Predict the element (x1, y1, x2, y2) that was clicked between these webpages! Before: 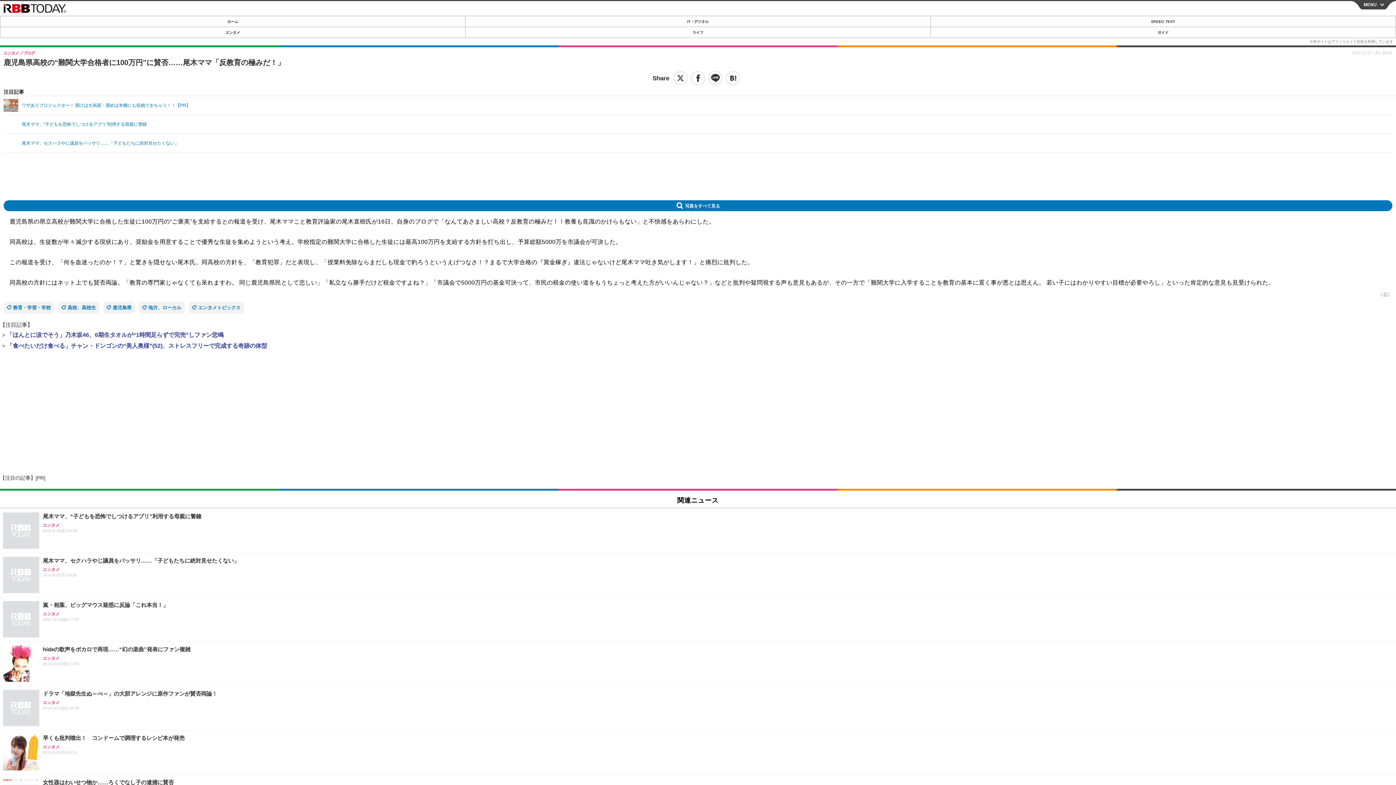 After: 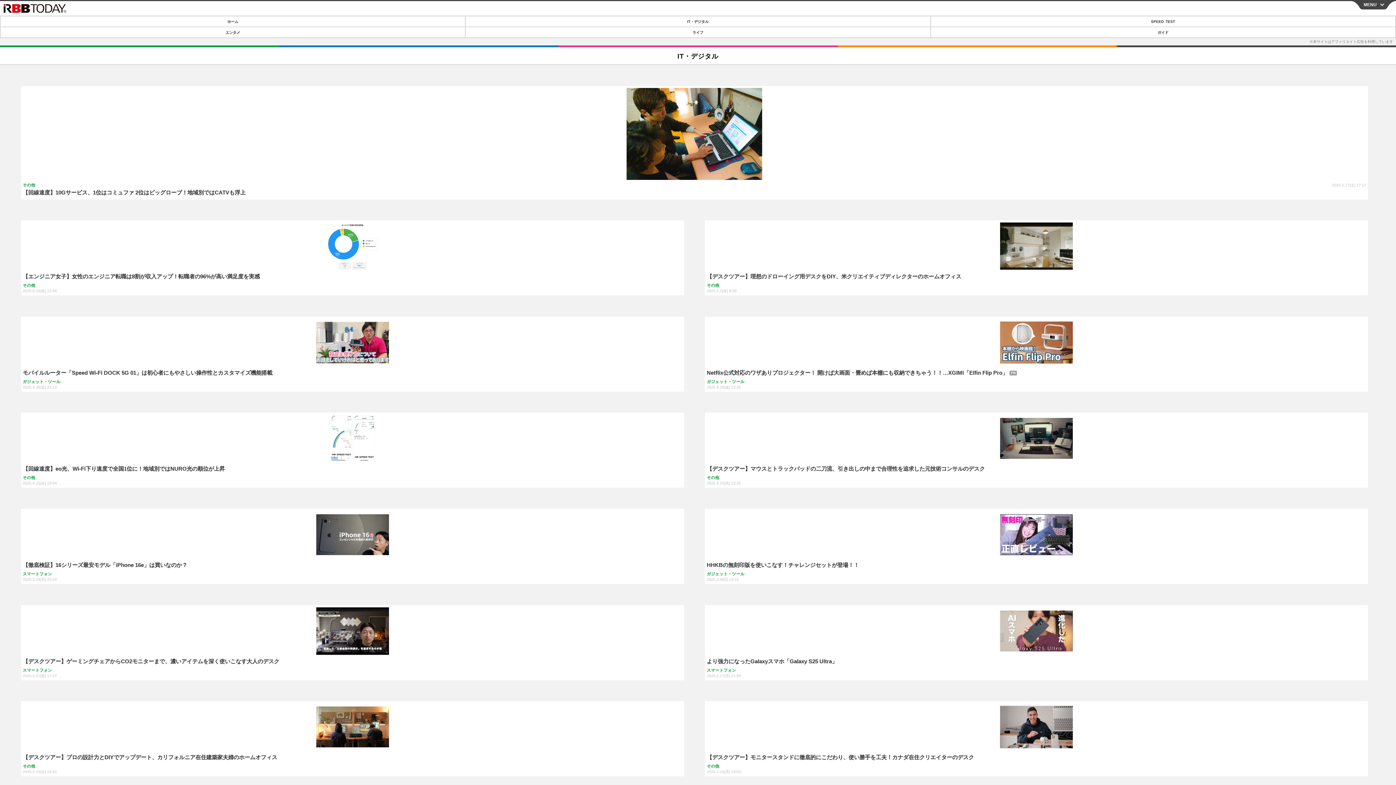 Action: bbox: (465, 16, 930, 26) label: IT・デジタル